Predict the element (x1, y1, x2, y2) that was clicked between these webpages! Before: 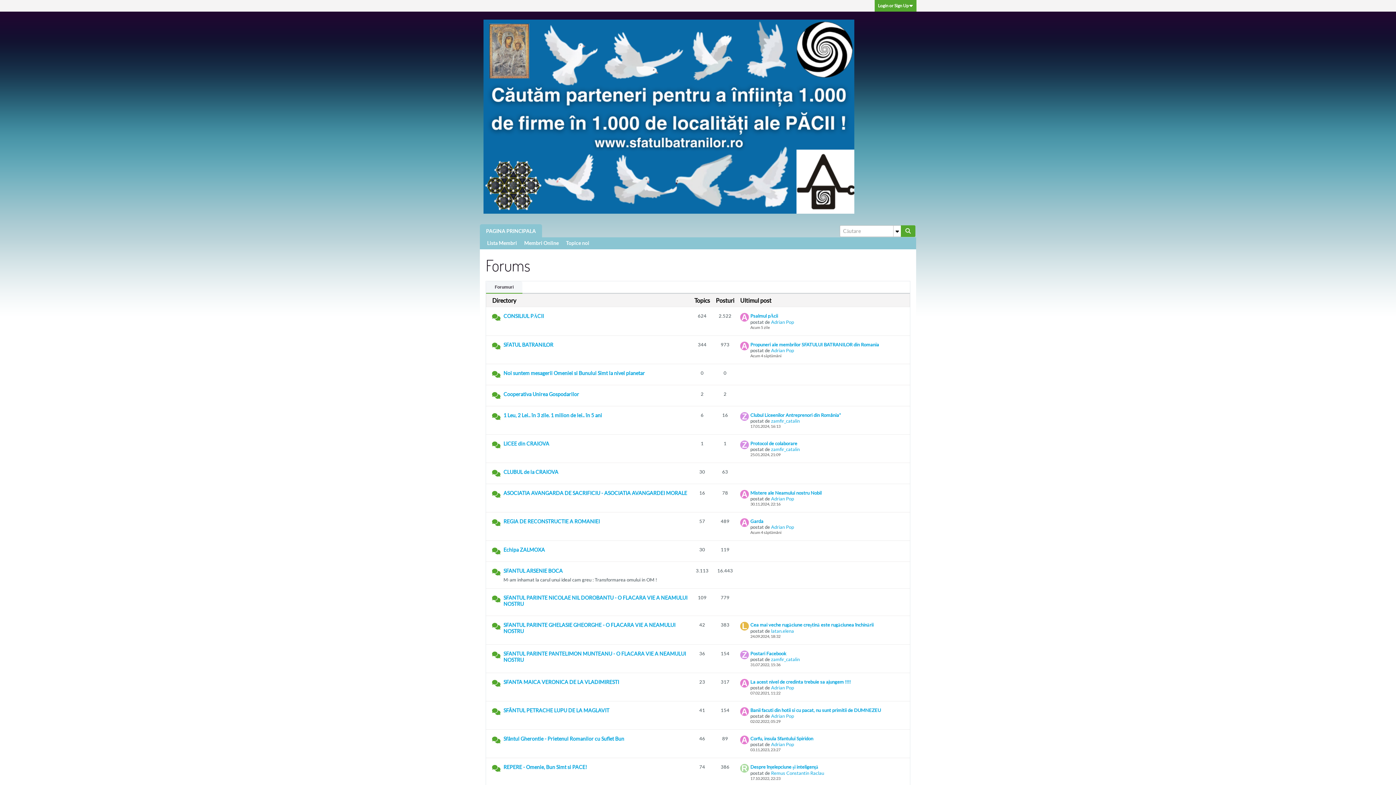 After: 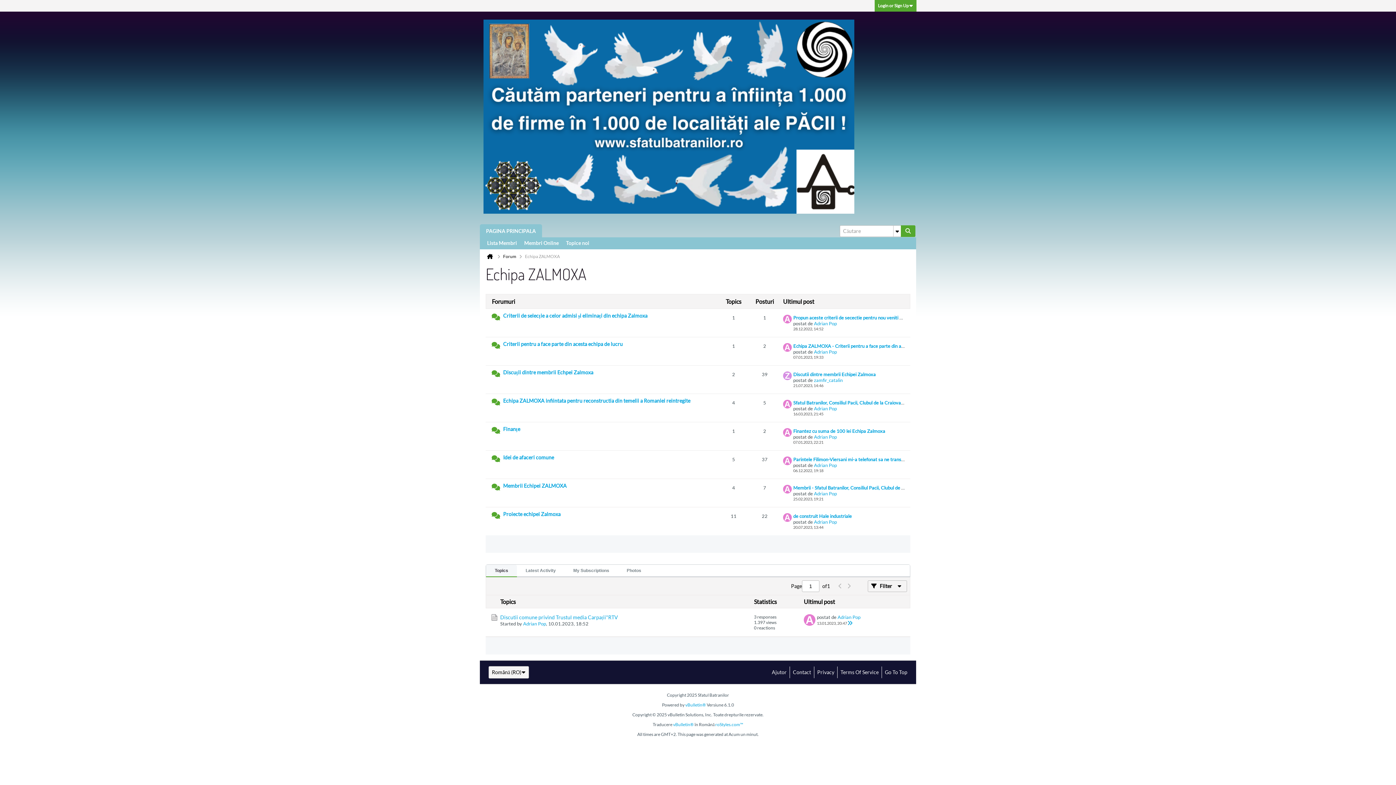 Action: bbox: (503, 546, 688, 556) label: Echipa ZALMOXA